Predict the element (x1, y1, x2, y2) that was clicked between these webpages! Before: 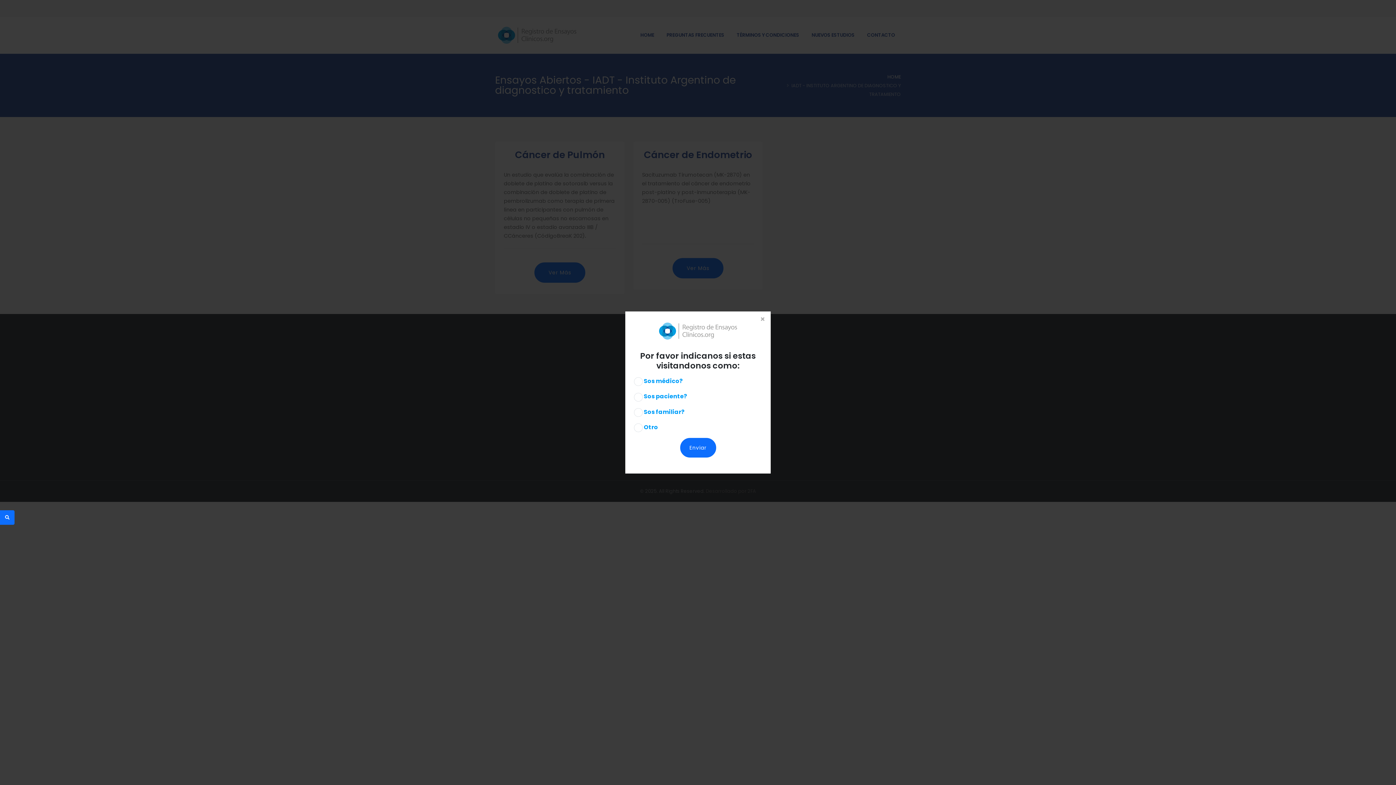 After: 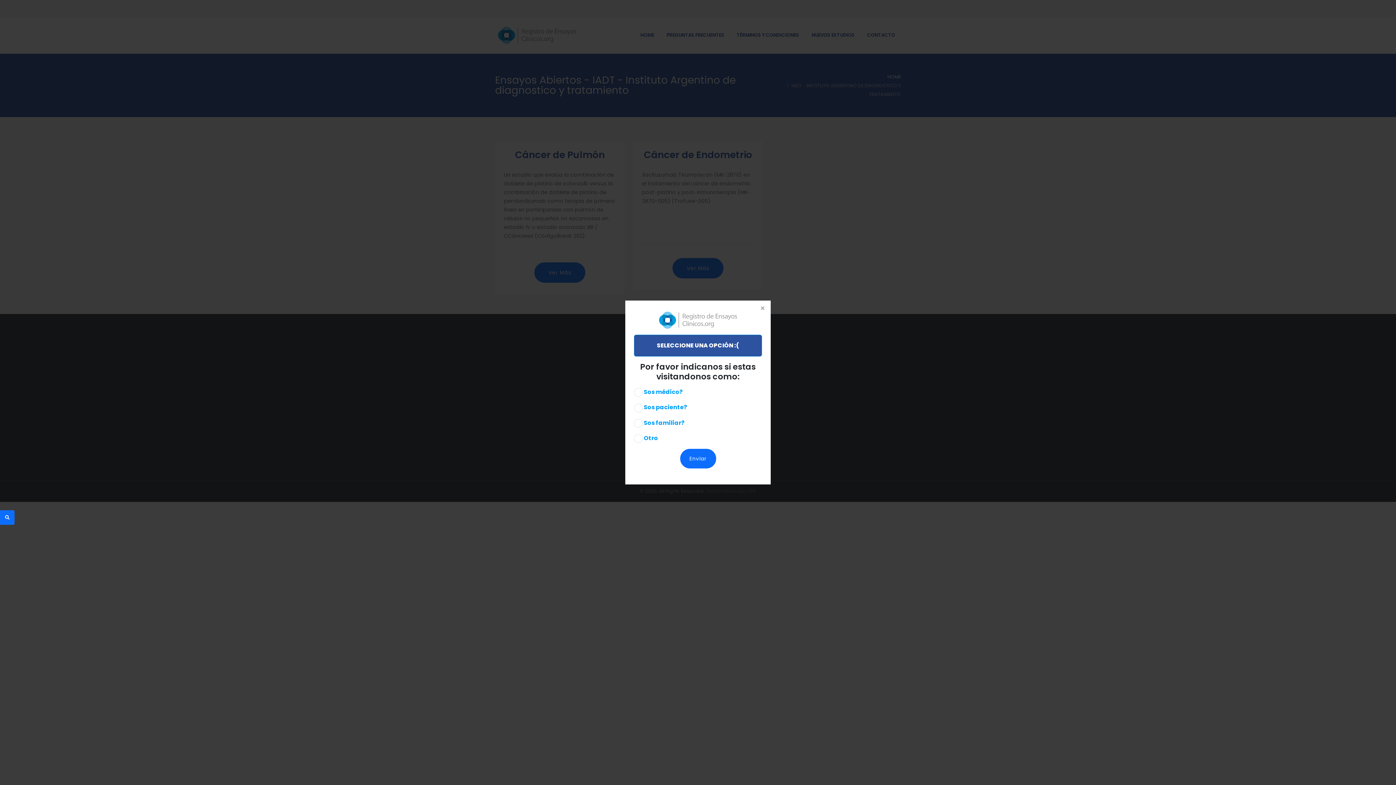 Action: bbox: (680, 438, 716, 457) label: Enviar